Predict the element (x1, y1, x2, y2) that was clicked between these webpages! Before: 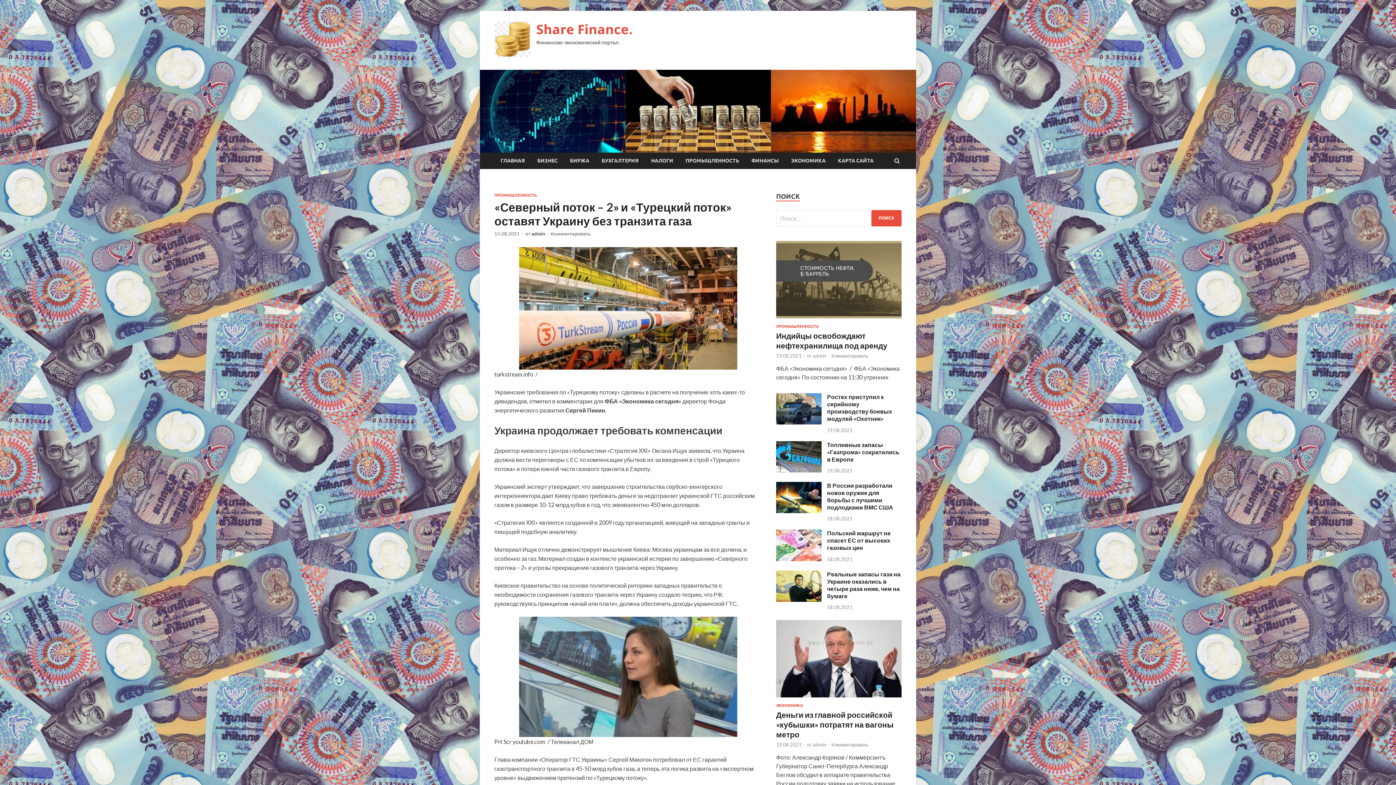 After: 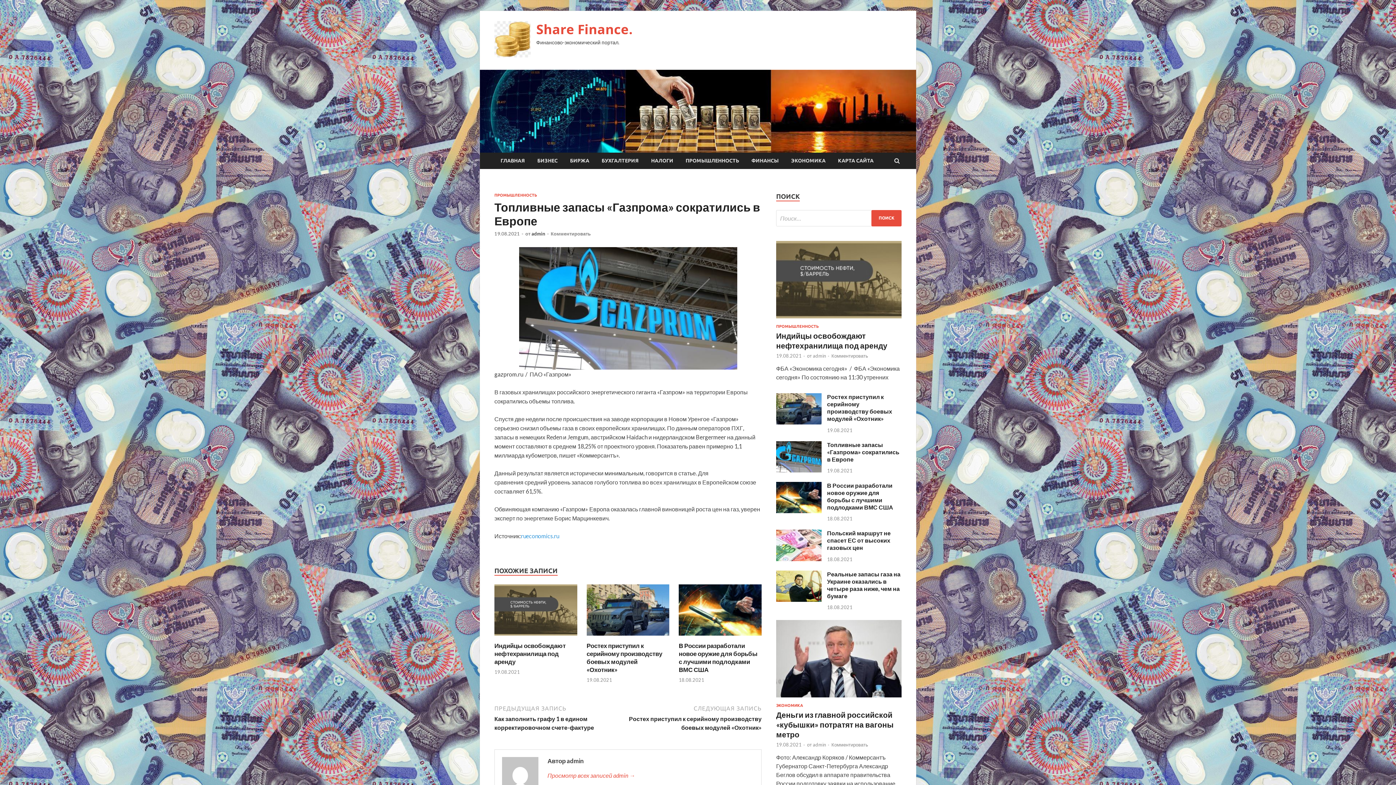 Action: label: Топливные запасы «Газпрома» сократились в Европе bbox: (827, 441, 899, 462)